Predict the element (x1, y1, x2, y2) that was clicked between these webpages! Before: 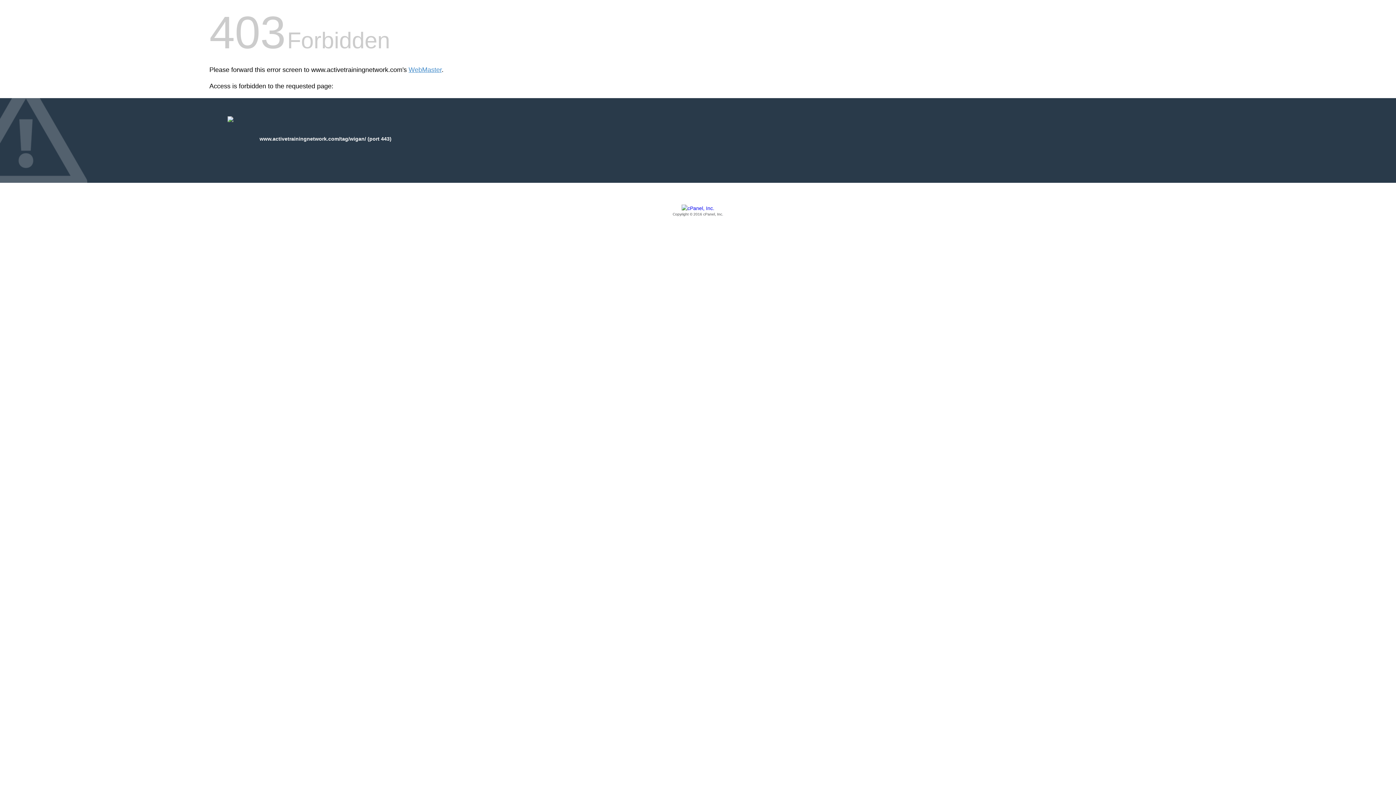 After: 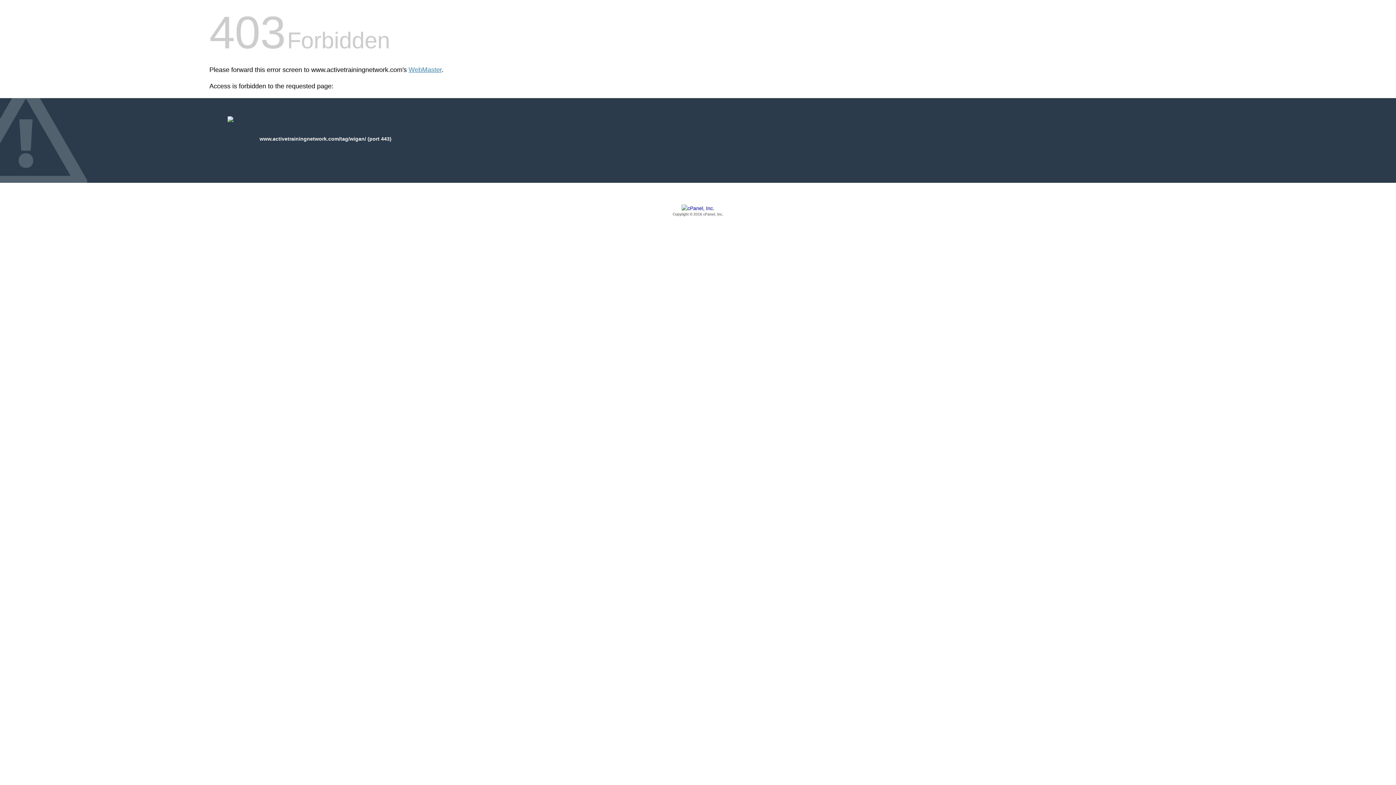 Action: label: Copyright © 2016 cPanel, Inc. bbox: (209, 205, 1186, 217)